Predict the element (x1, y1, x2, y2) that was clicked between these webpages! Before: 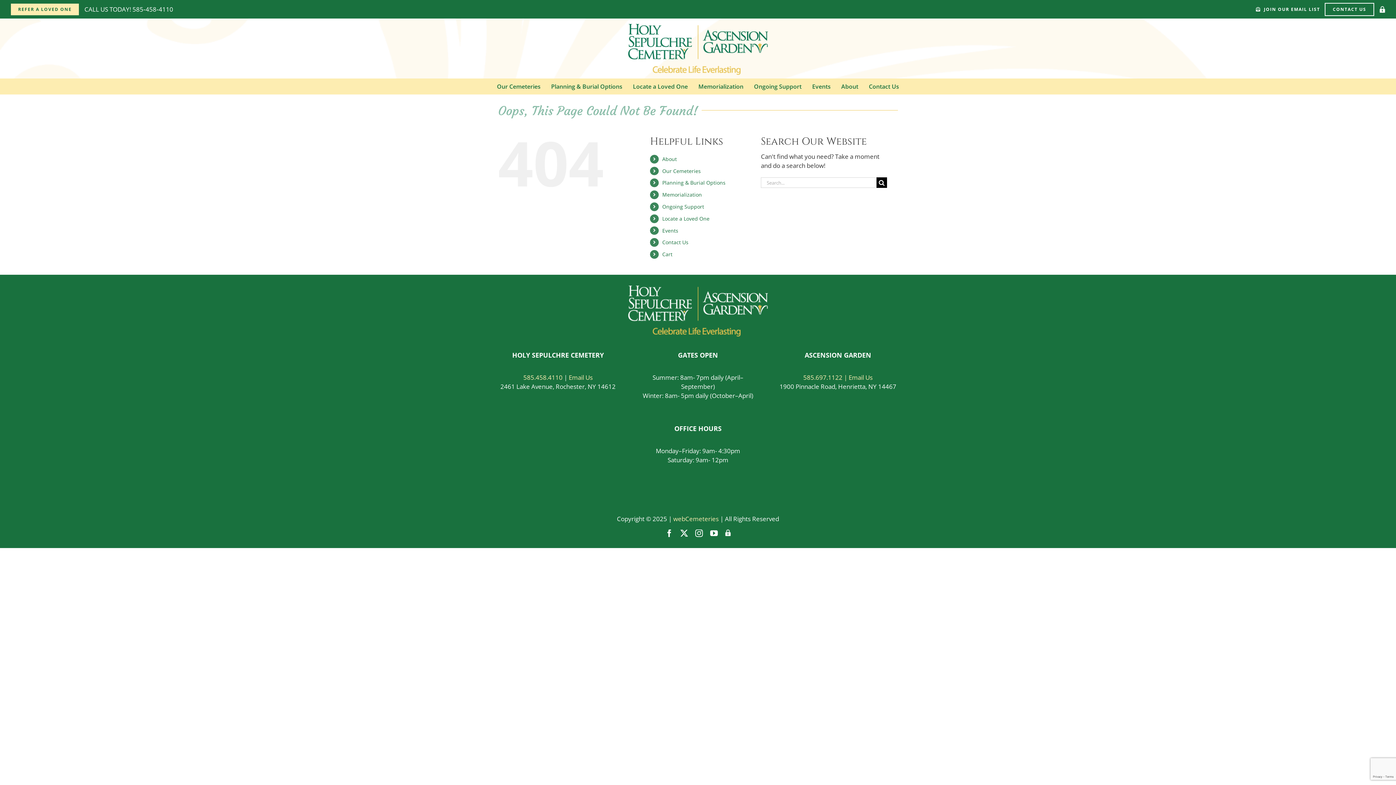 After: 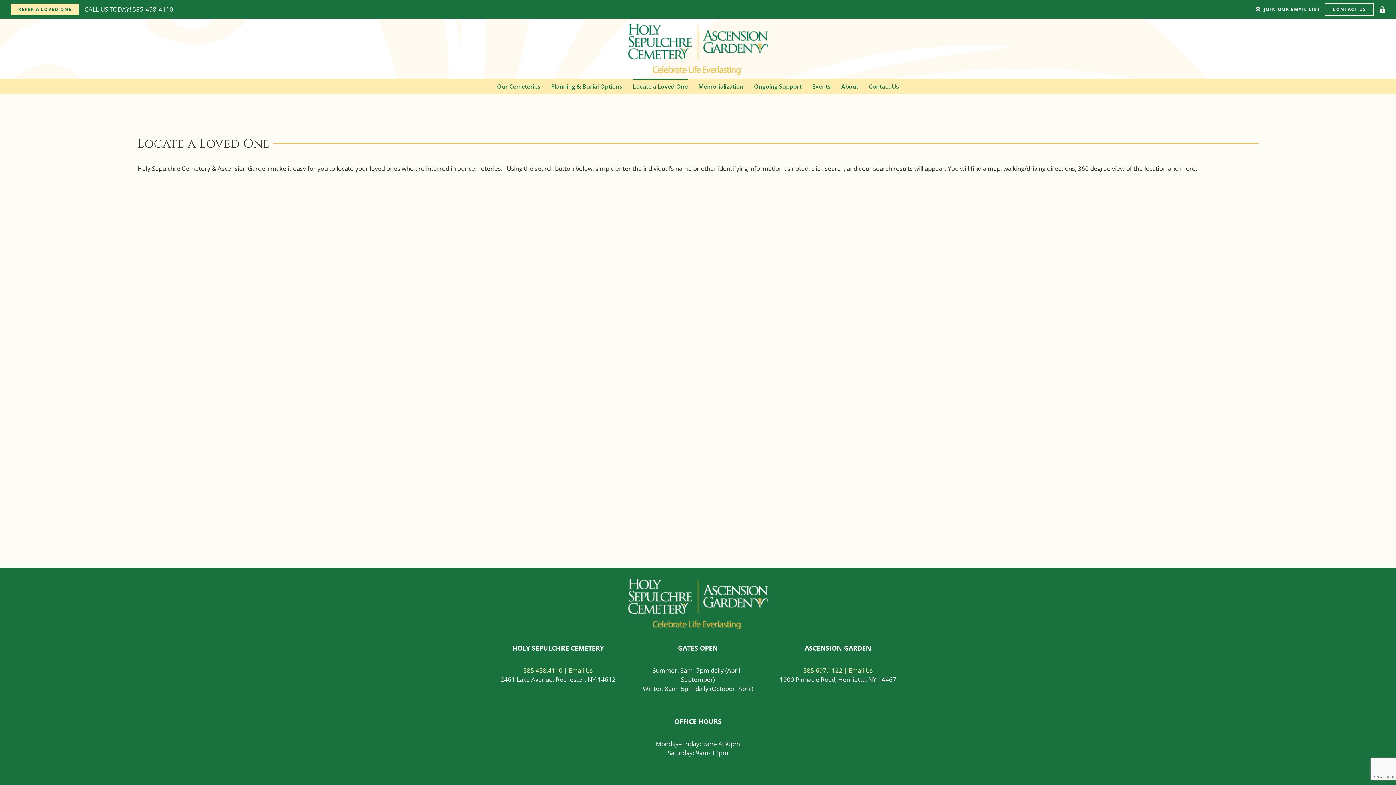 Action: label: Locate a Loved One bbox: (633, 78, 688, 94)